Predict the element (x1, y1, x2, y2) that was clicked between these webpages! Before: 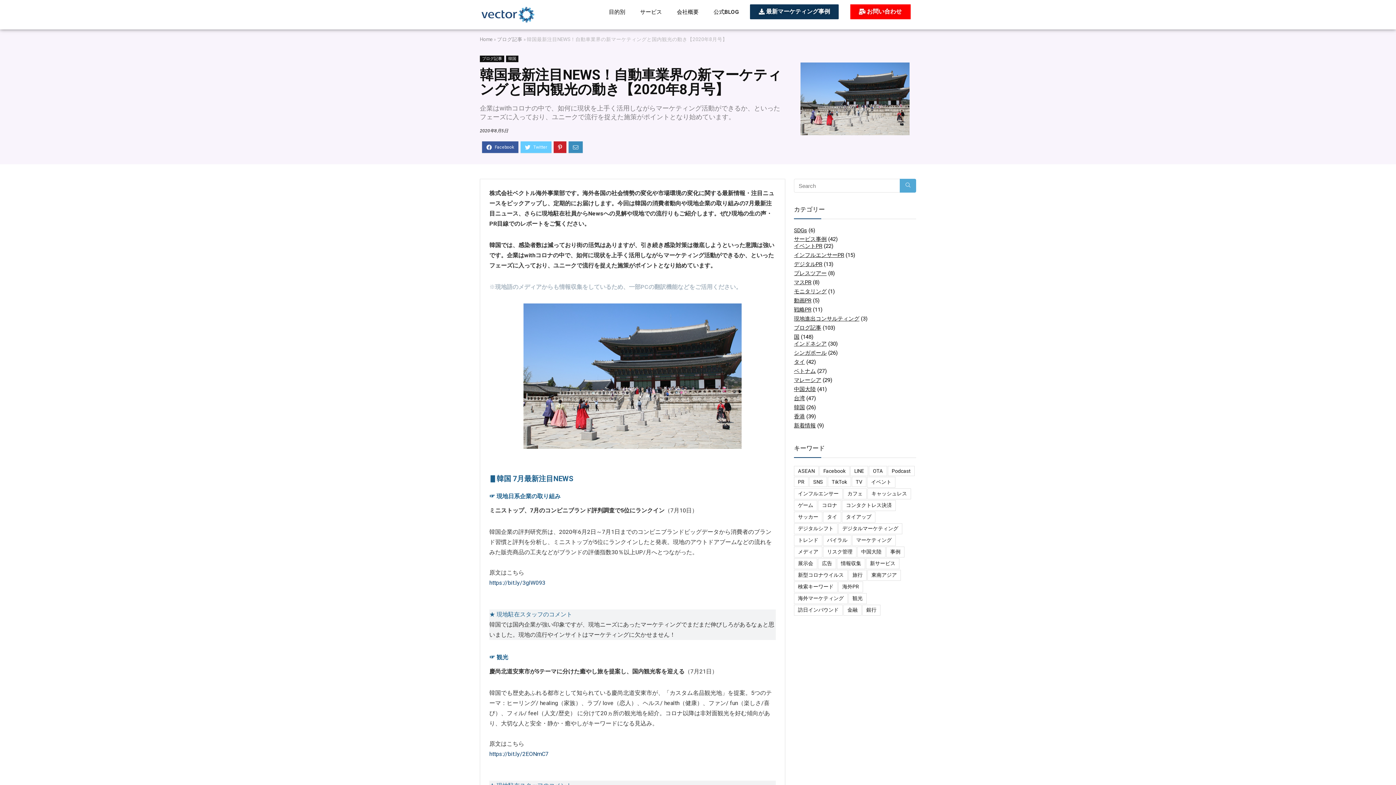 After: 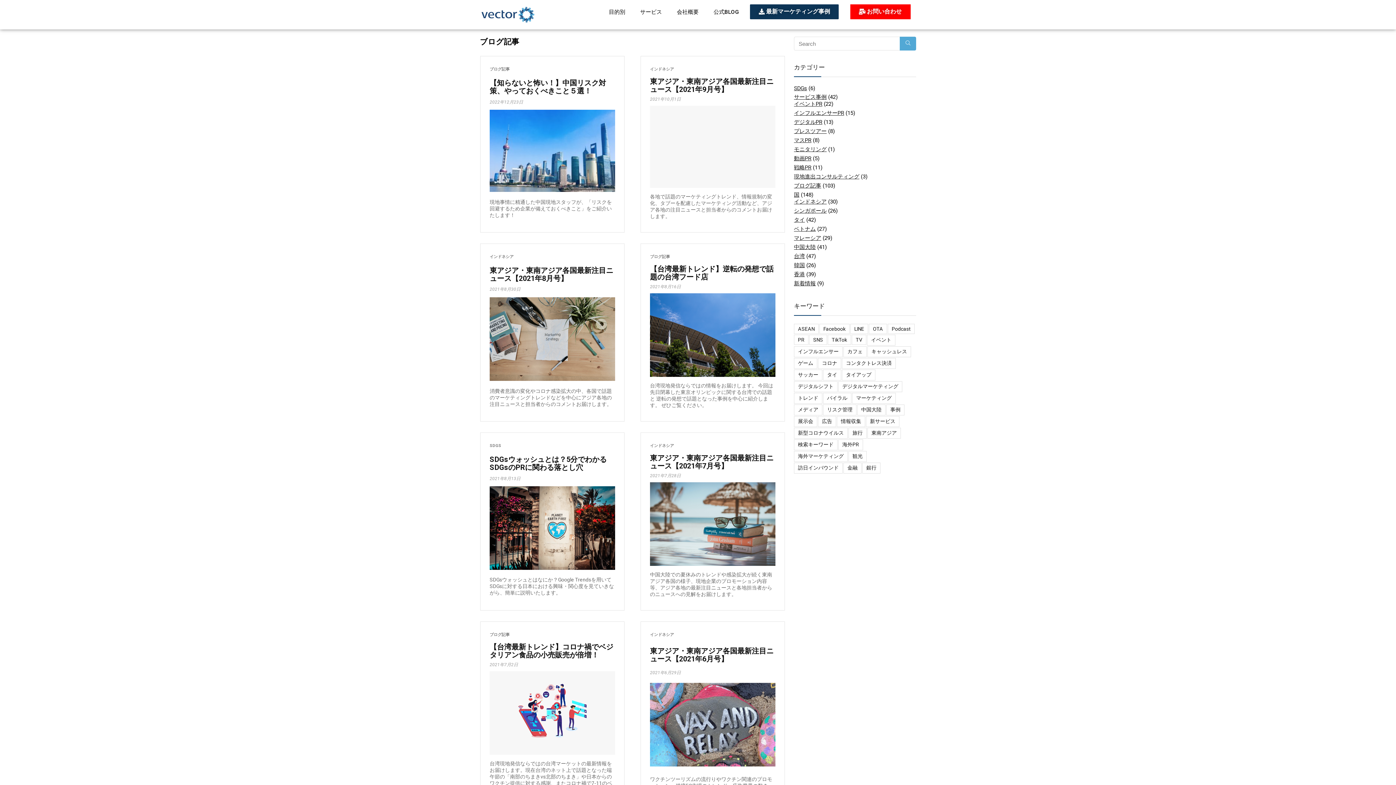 Action: label: ブログ記事 bbox: (480, 55, 504, 62)